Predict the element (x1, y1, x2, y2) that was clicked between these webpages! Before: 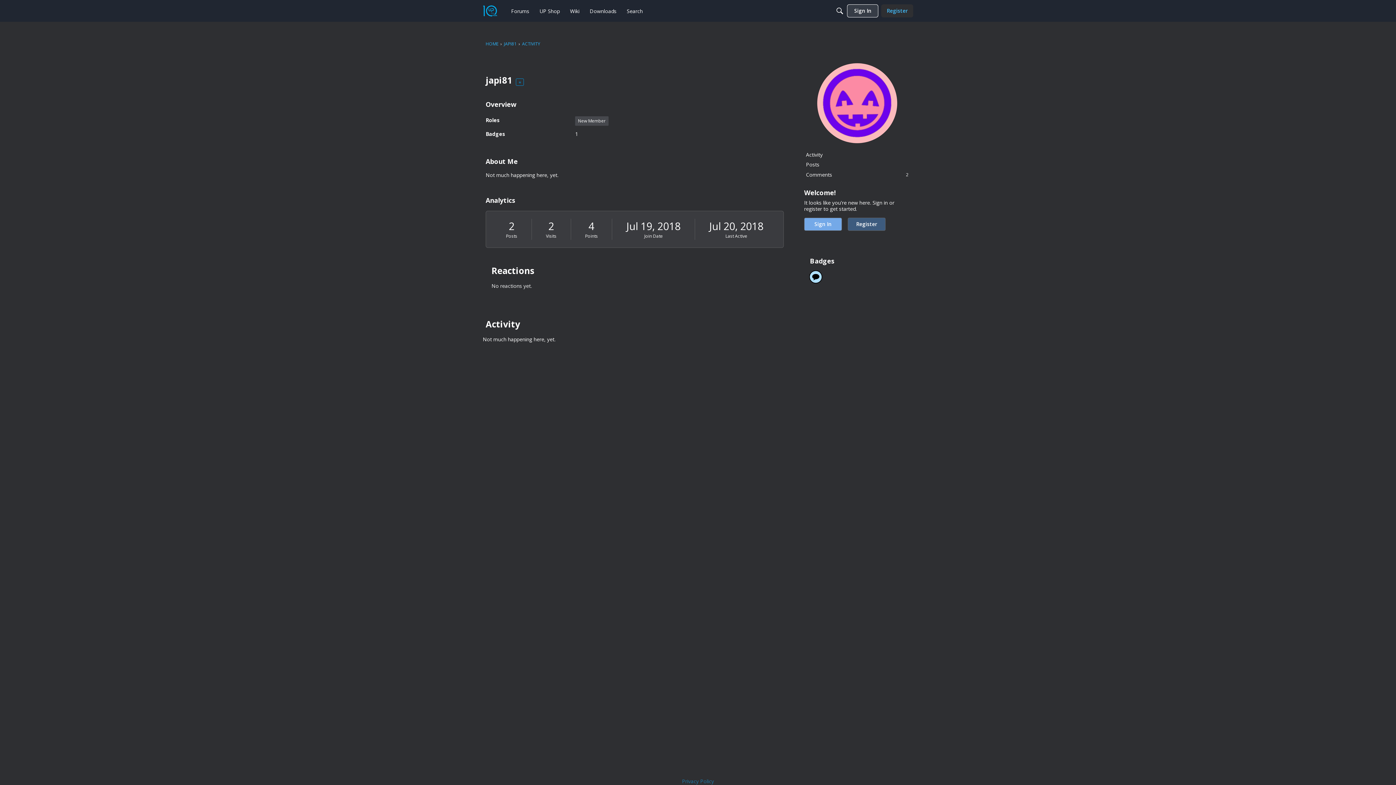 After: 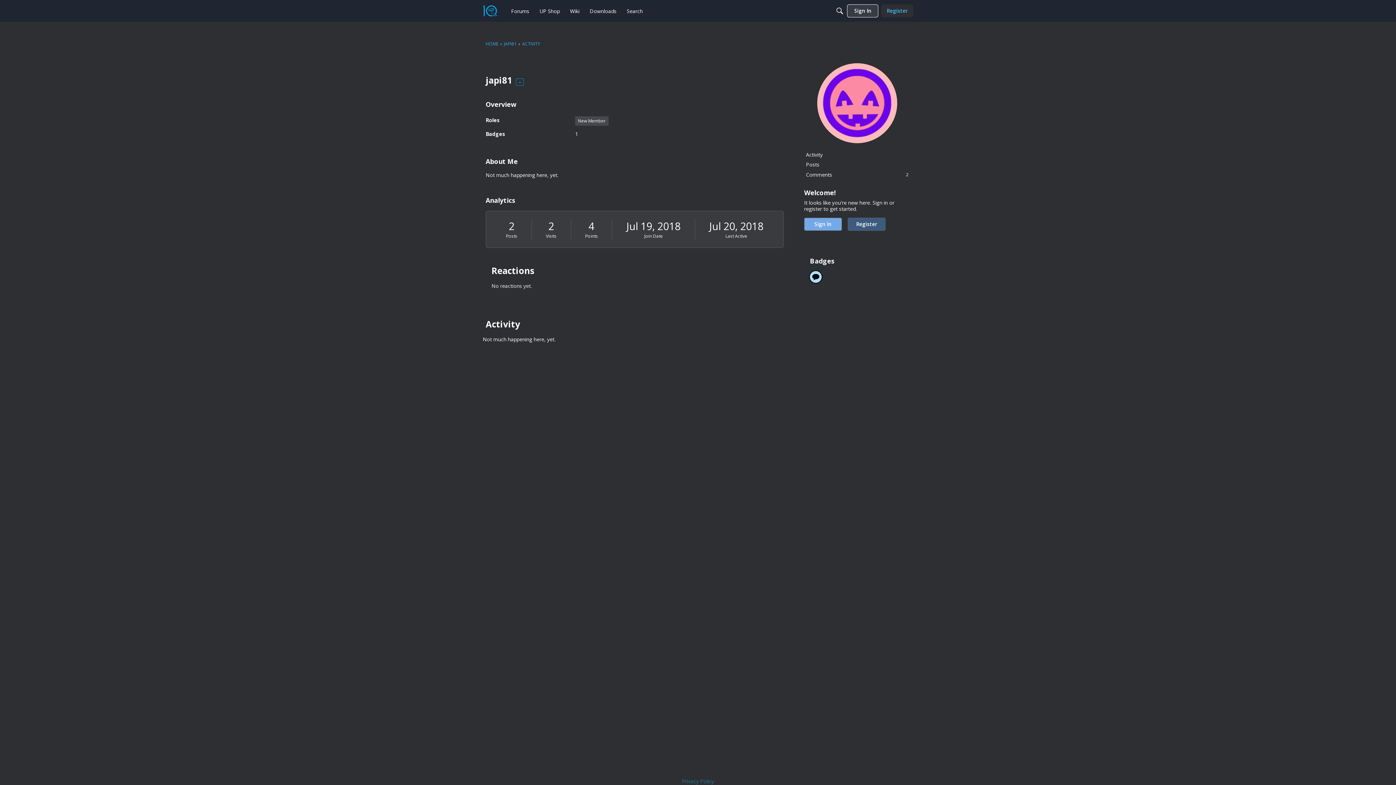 Action: bbox: (804, 149, 910, 159) label: Activity